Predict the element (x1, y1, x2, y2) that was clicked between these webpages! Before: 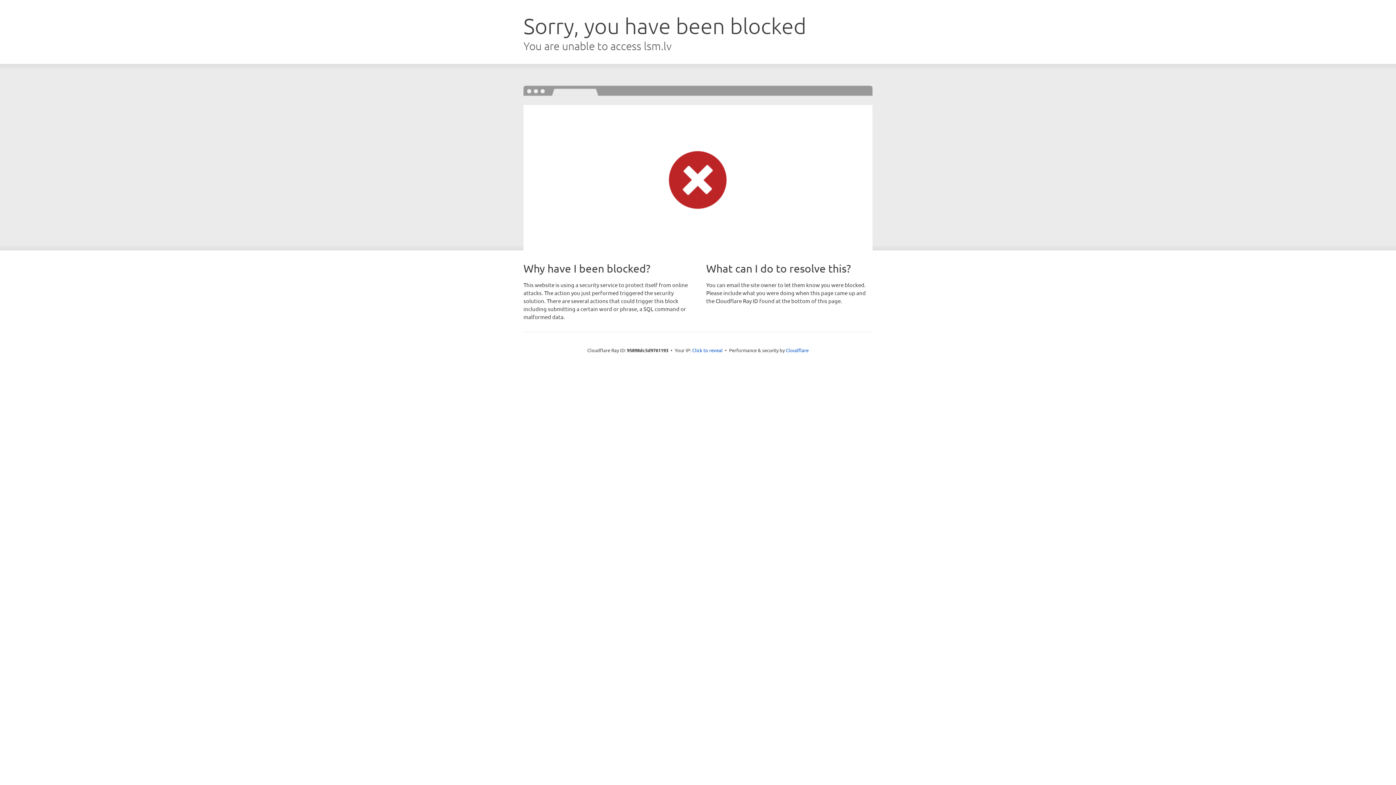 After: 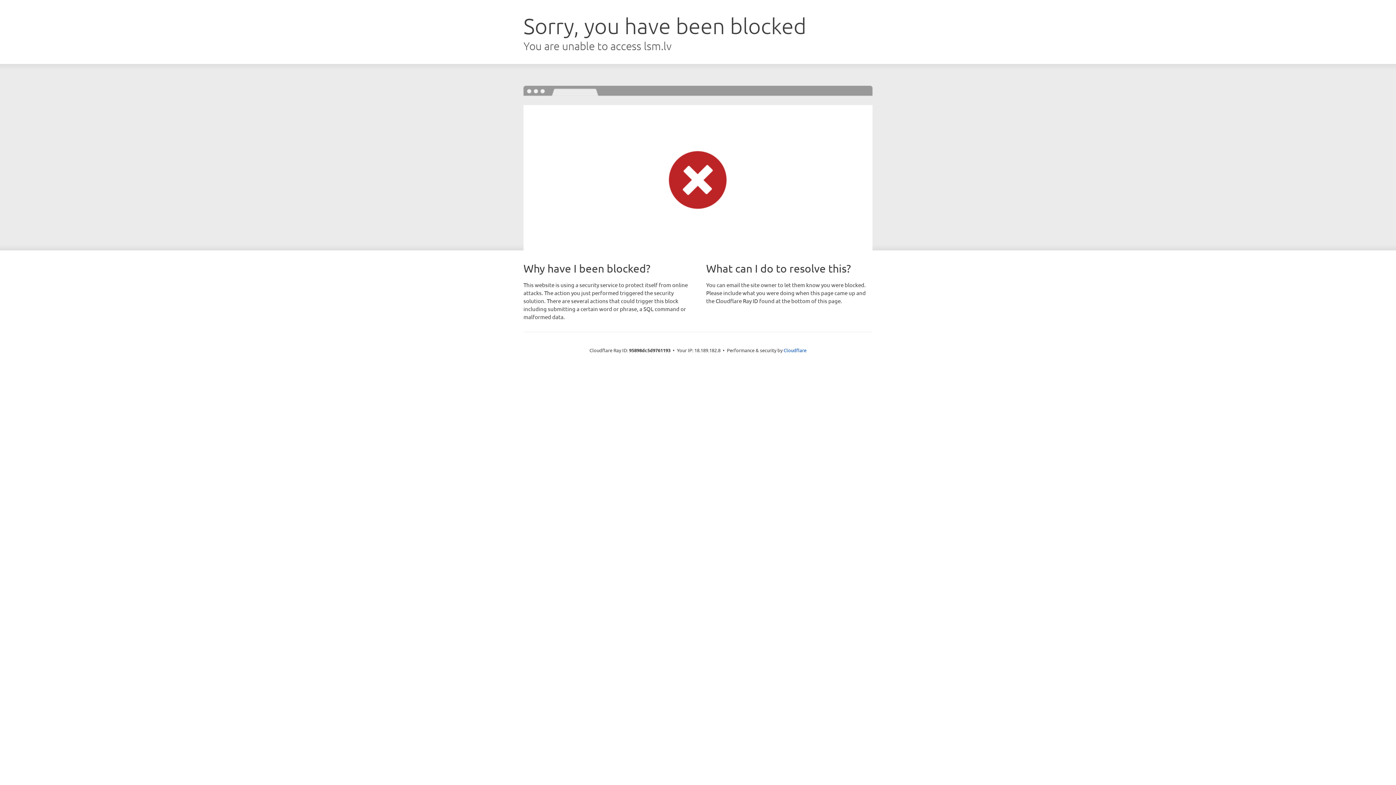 Action: bbox: (692, 346, 722, 353) label: Click to reveal